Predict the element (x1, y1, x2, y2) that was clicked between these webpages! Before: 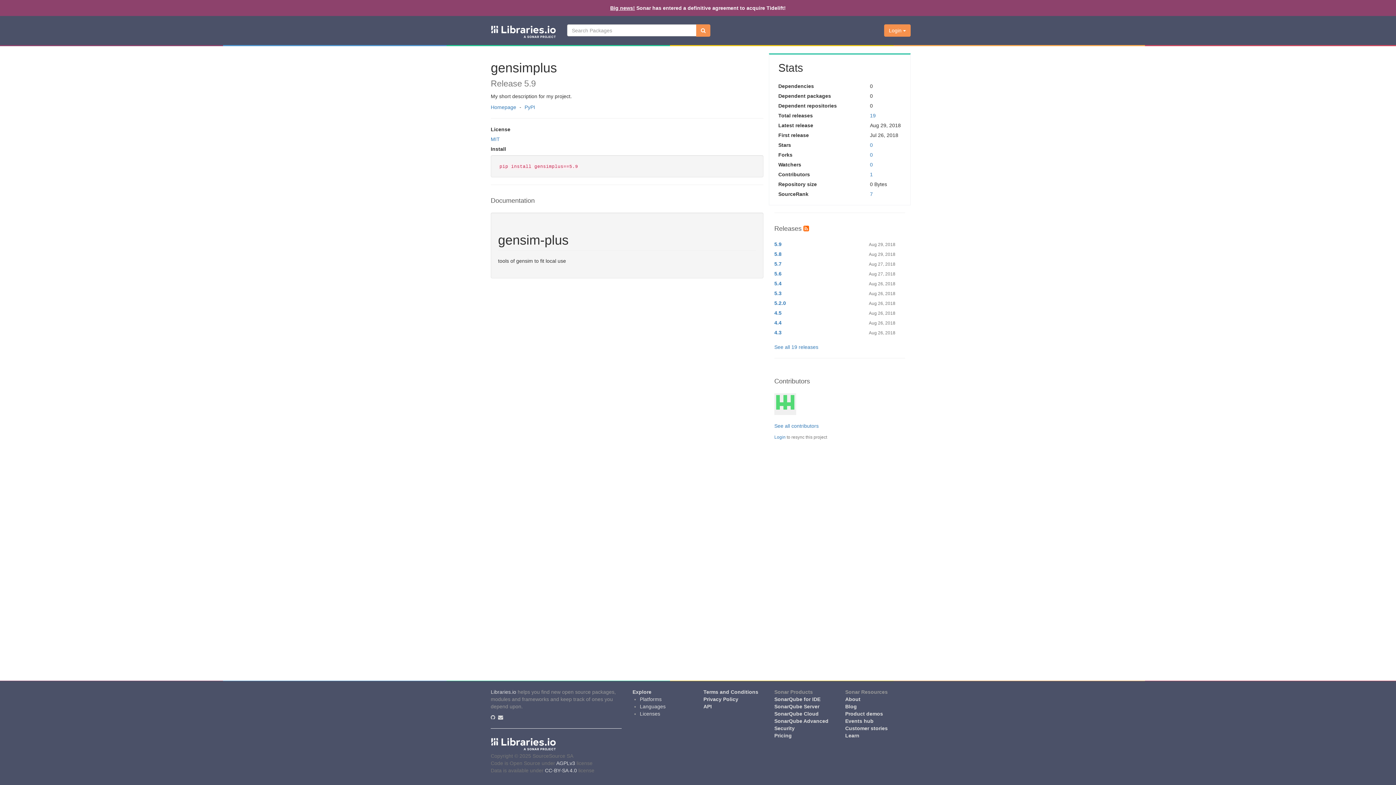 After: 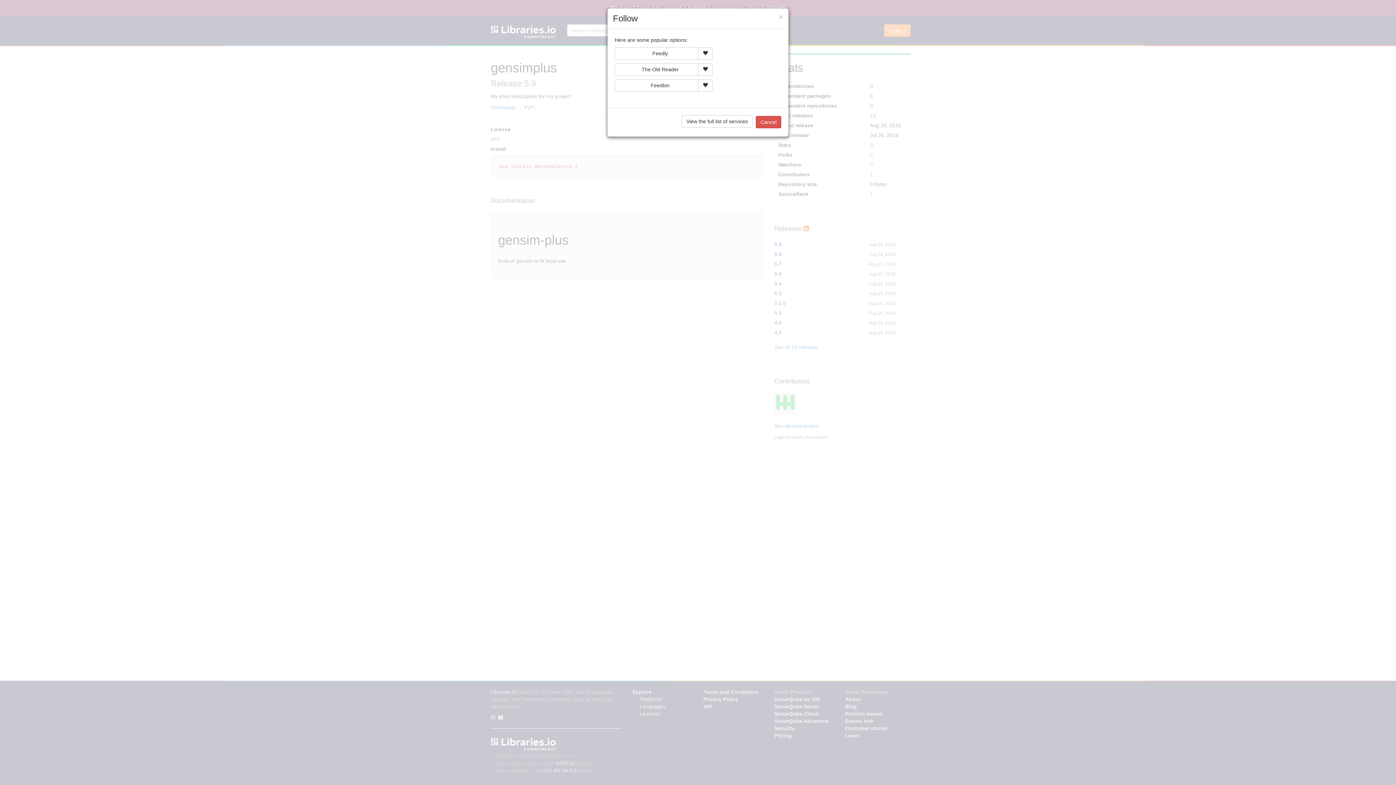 Action: bbox: (803, 225, 809, 232)